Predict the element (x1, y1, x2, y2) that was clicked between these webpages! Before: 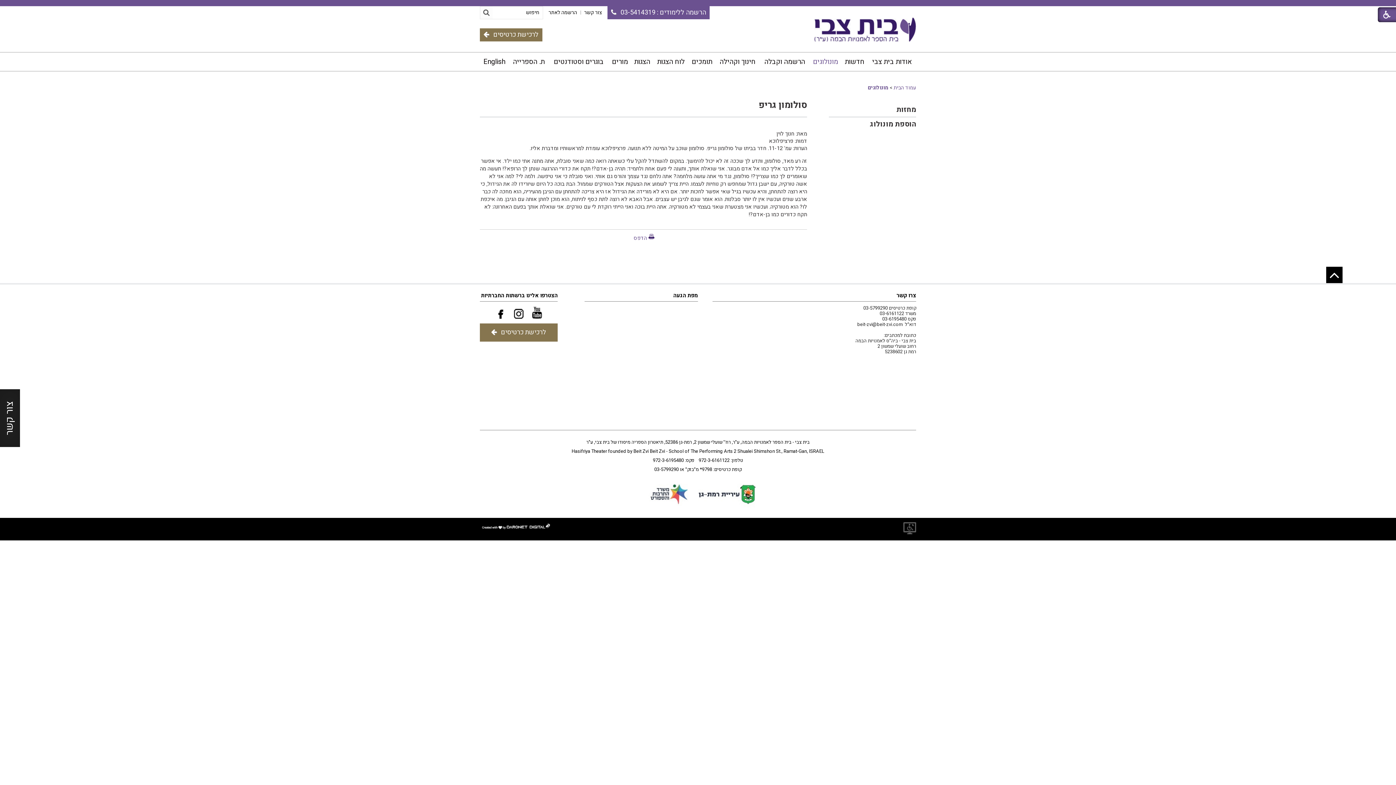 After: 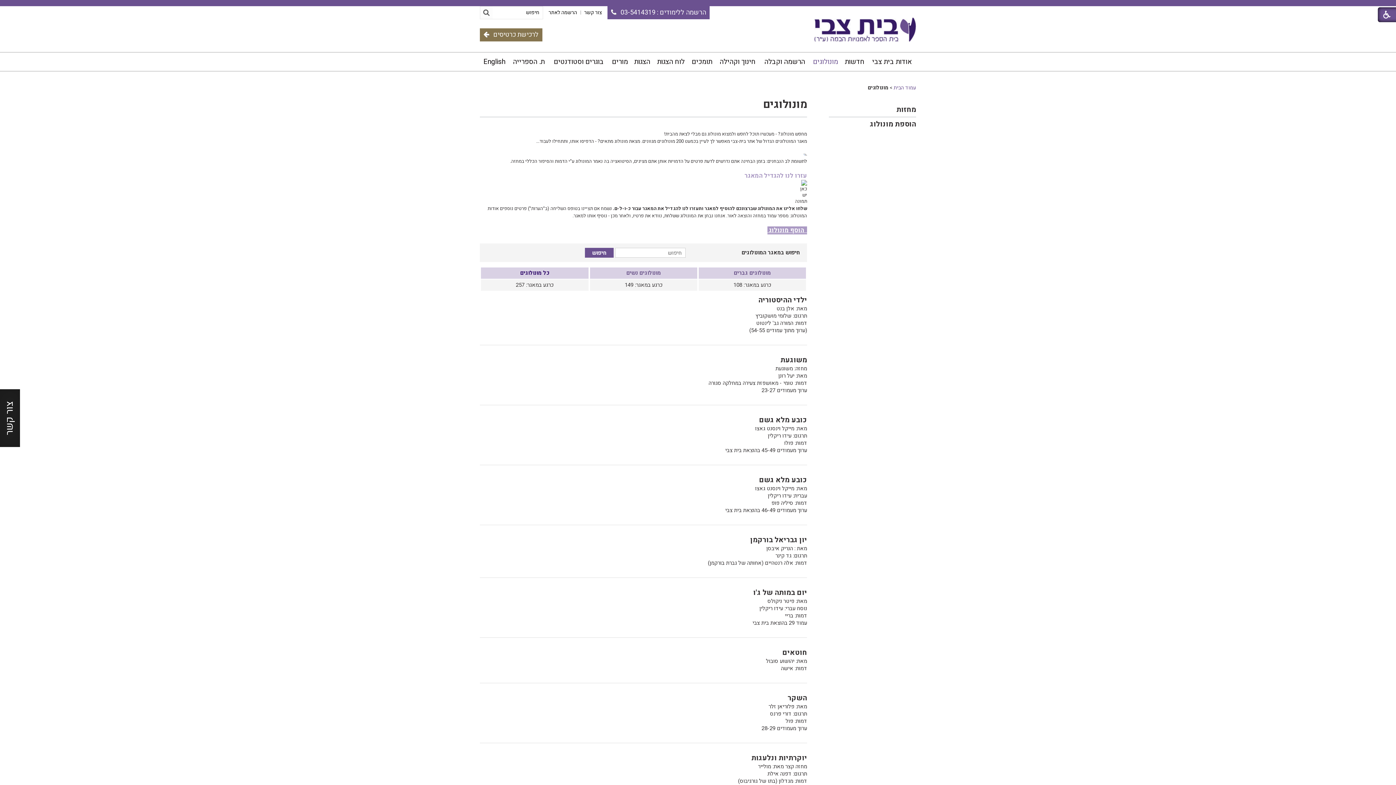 Action: bbox: (868, 84, 888, 91) label: מונולוגים